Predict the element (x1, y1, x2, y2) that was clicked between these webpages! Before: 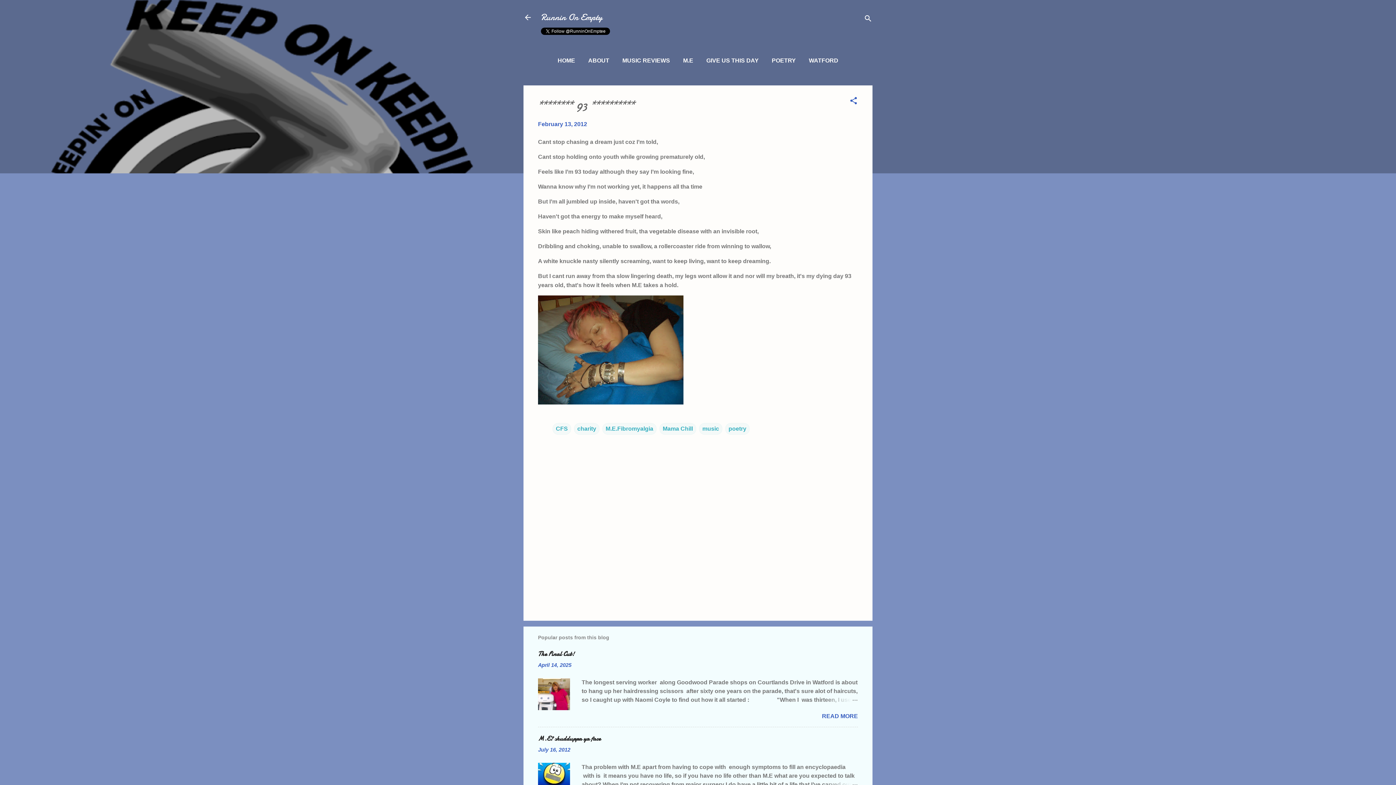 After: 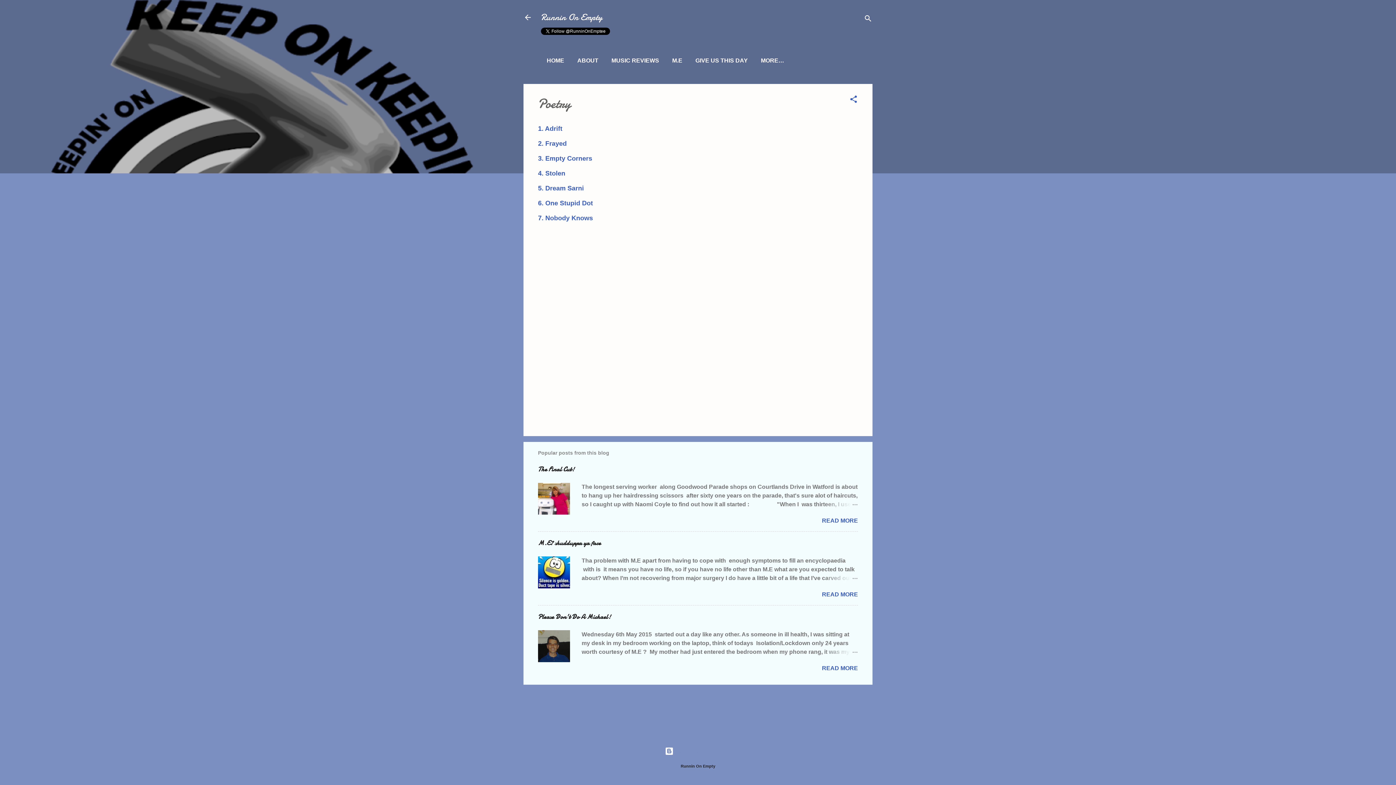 Action: label: POETRY bbox: (769, 52, 798, 68)